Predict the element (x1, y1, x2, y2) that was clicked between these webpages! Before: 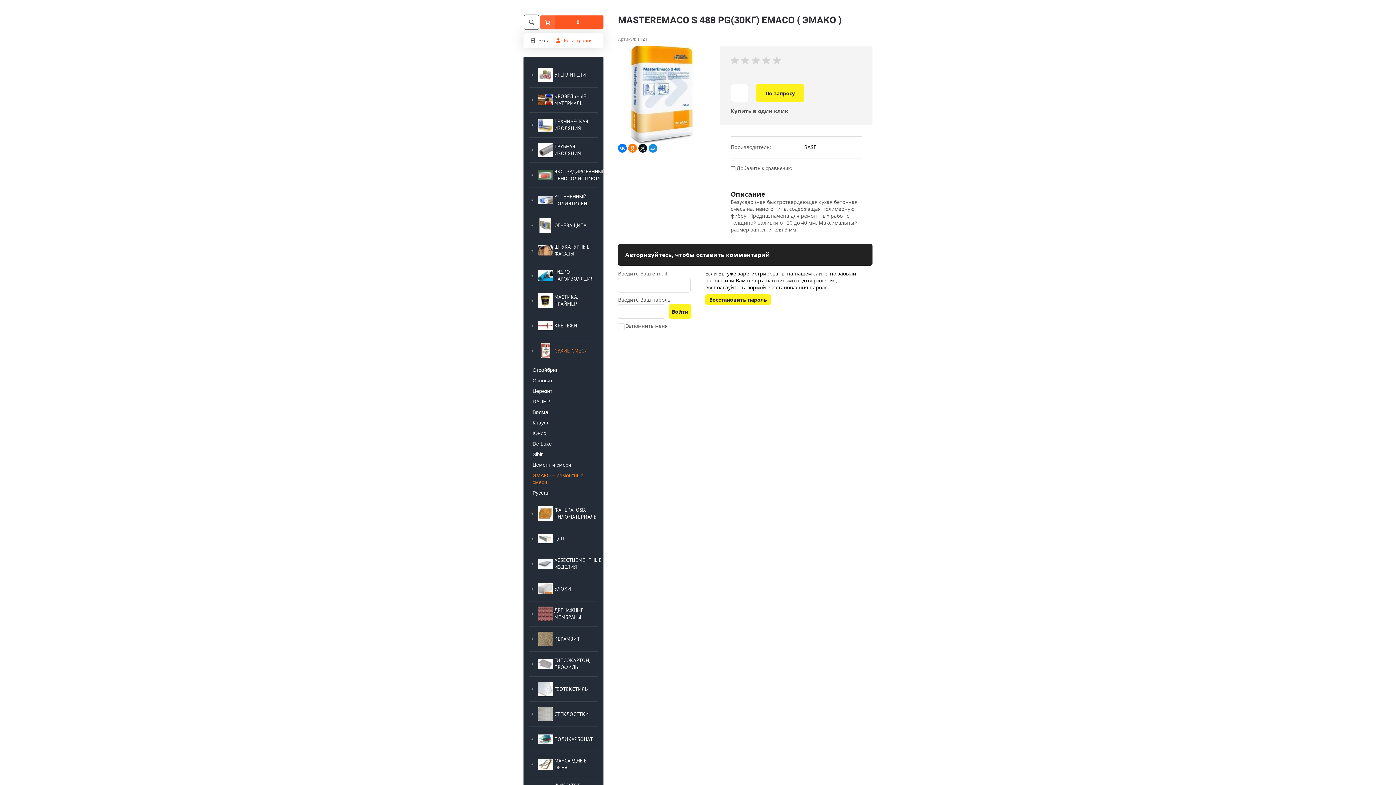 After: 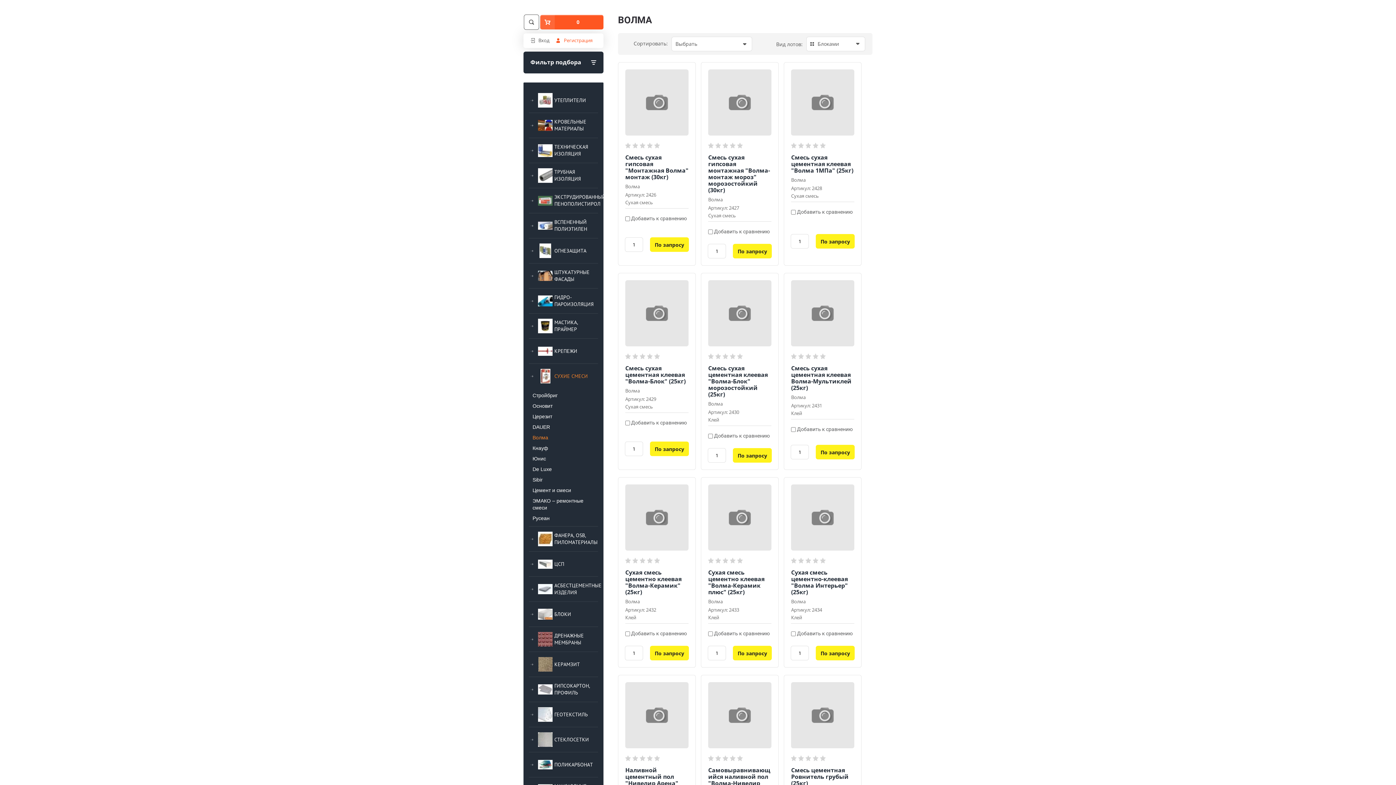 Action: label: Волма bbox: (525, 407, 601, 417)